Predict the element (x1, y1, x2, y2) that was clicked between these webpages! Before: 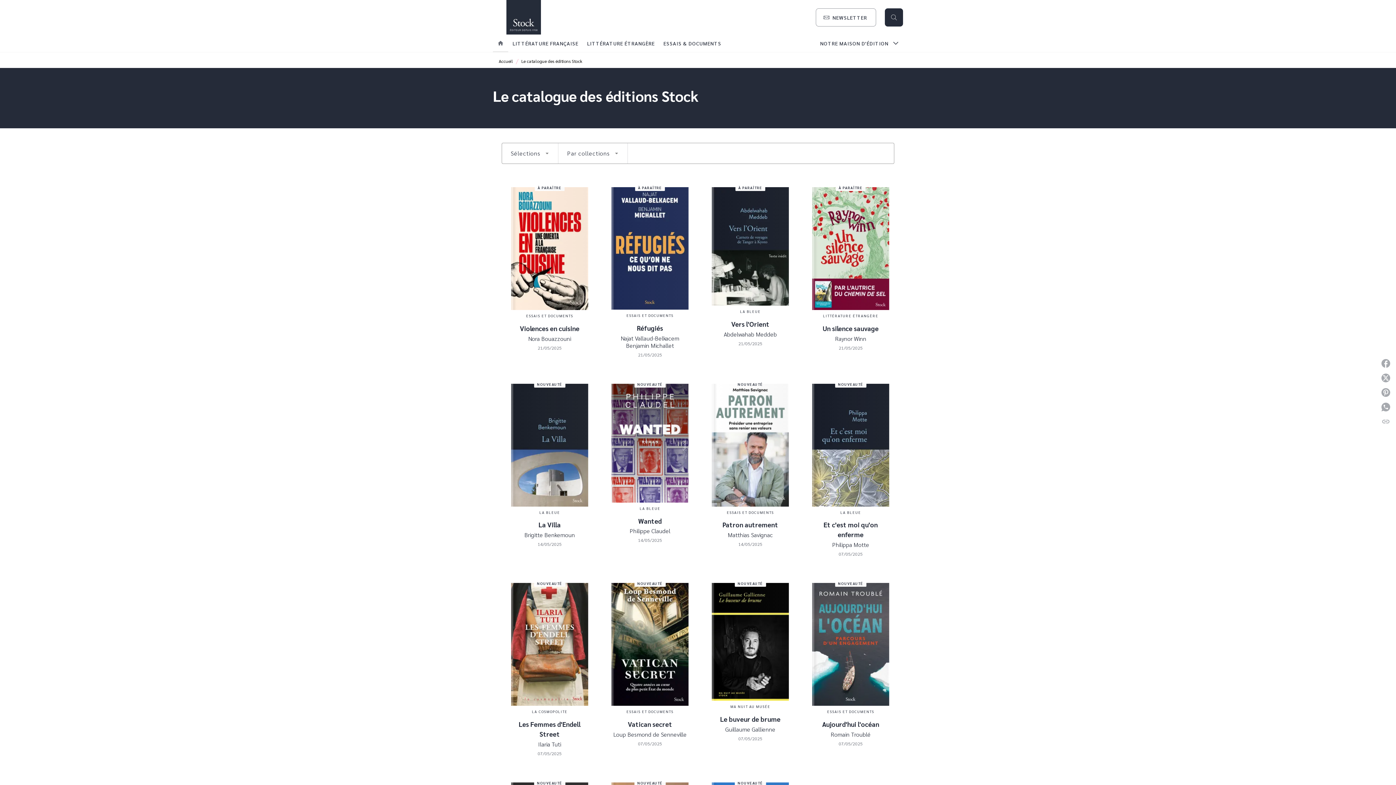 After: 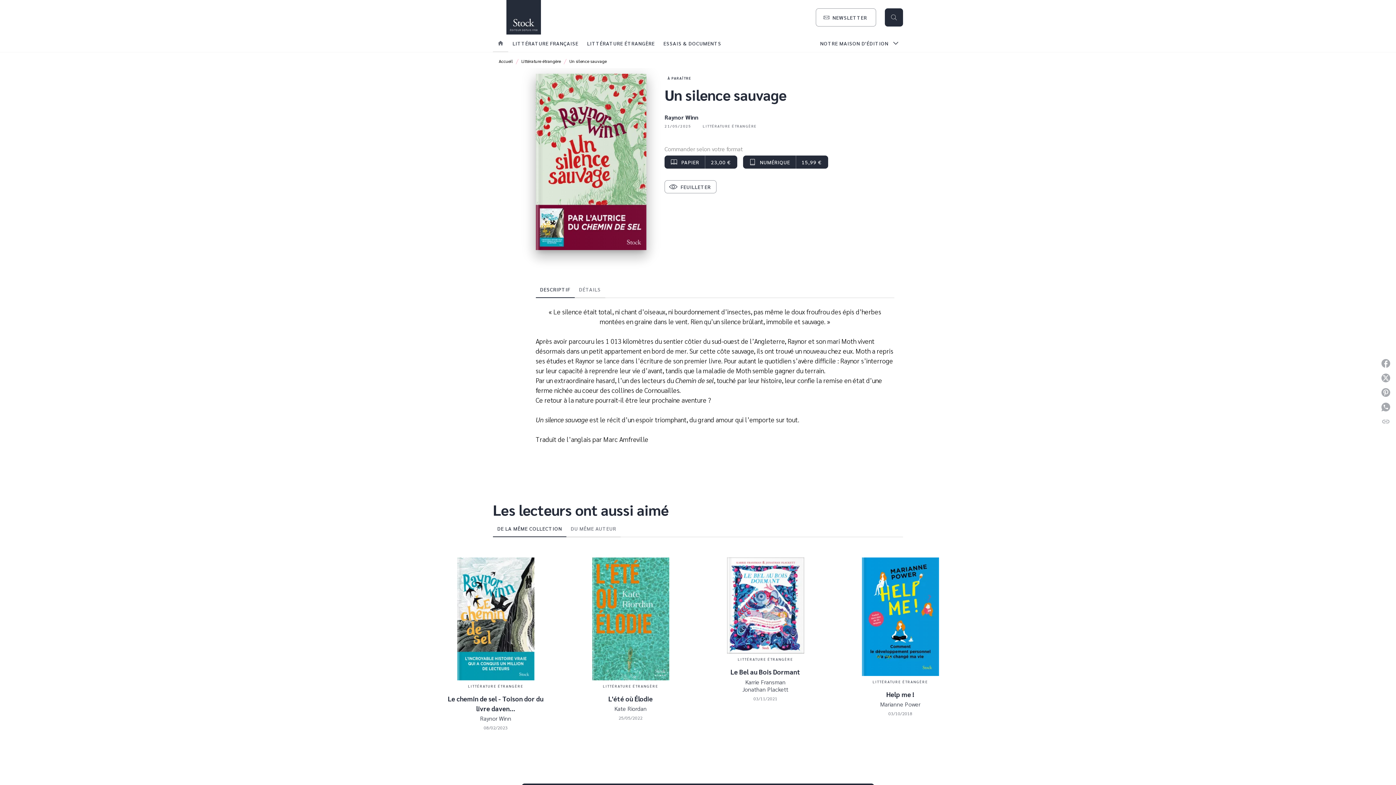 Action: label: À PARAÎTRE
LITTÉRATURE ÉTRANGÈRE
Un silence sauvage
Raynor Winn
21/05/2025 bbox: (802, 181, 898, 356)